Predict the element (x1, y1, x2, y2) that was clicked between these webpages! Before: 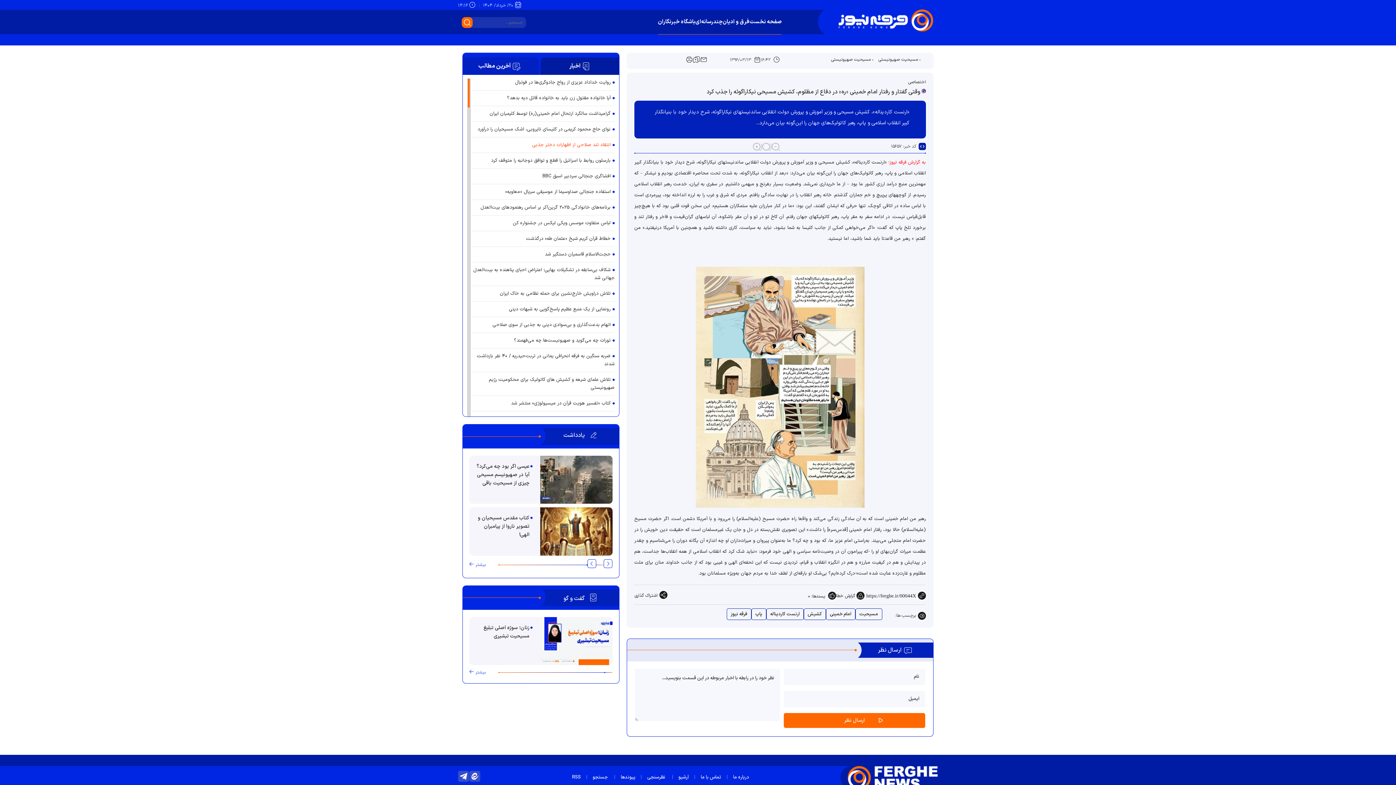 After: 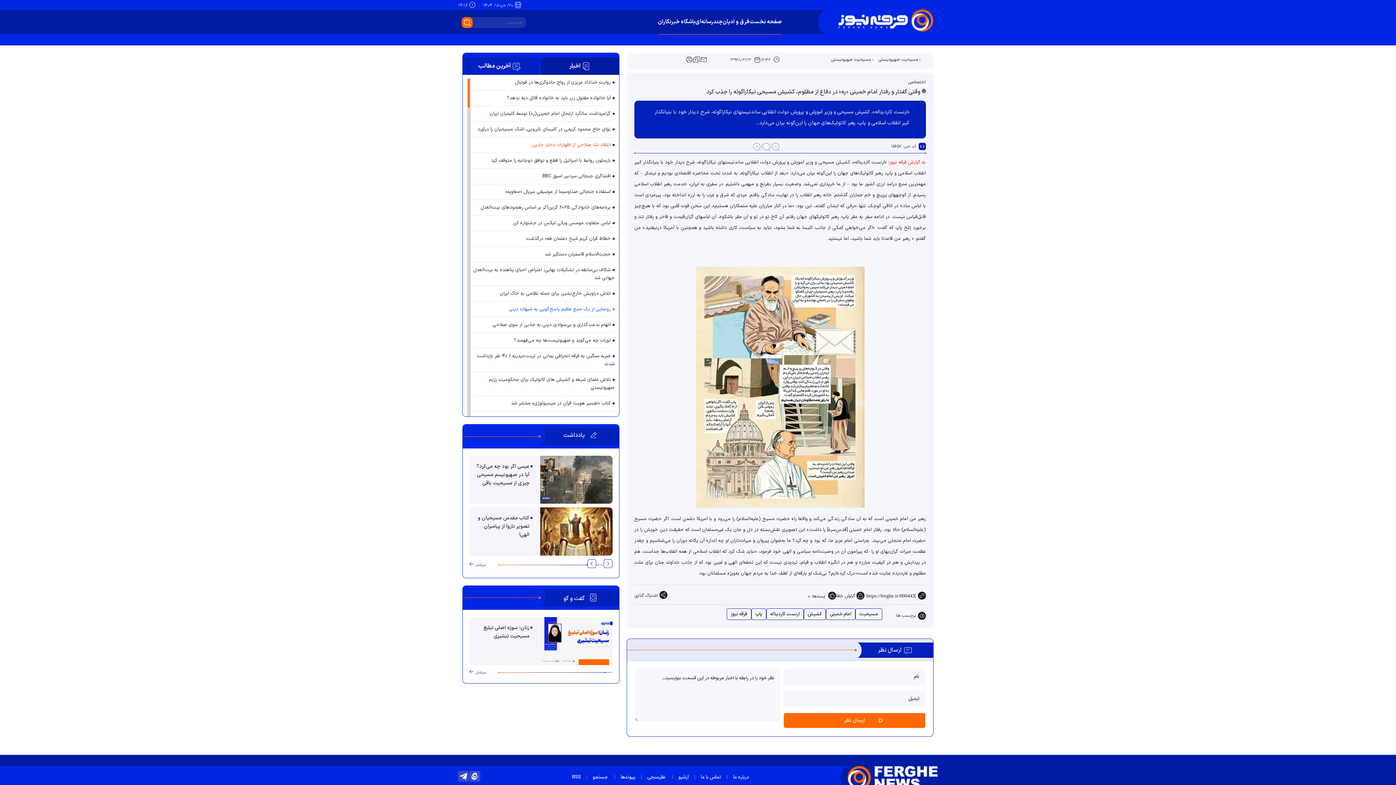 Action: label: رونمایی از یک منبع عظیم پاسخ‌گویی به شبهات دینی bbox: (509, 305, 614, 313)